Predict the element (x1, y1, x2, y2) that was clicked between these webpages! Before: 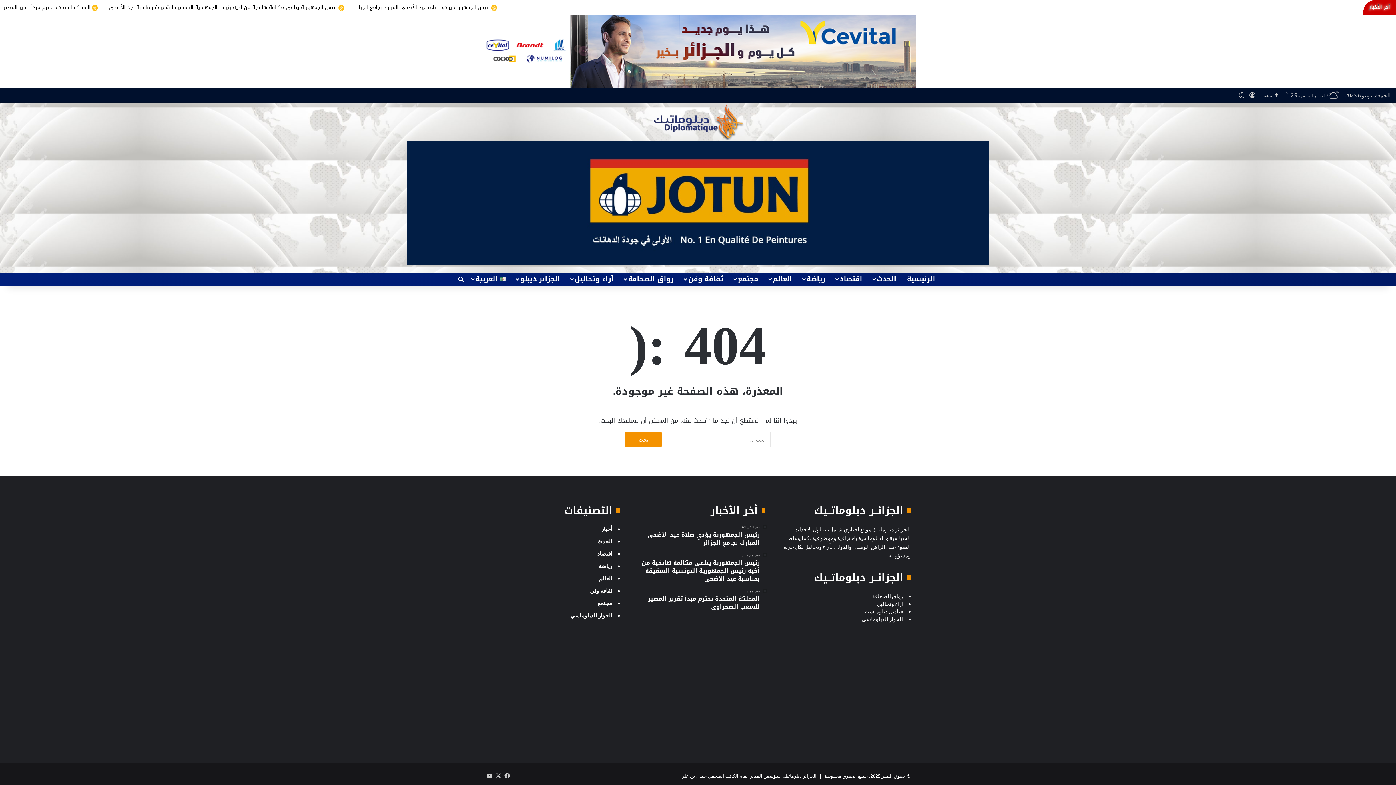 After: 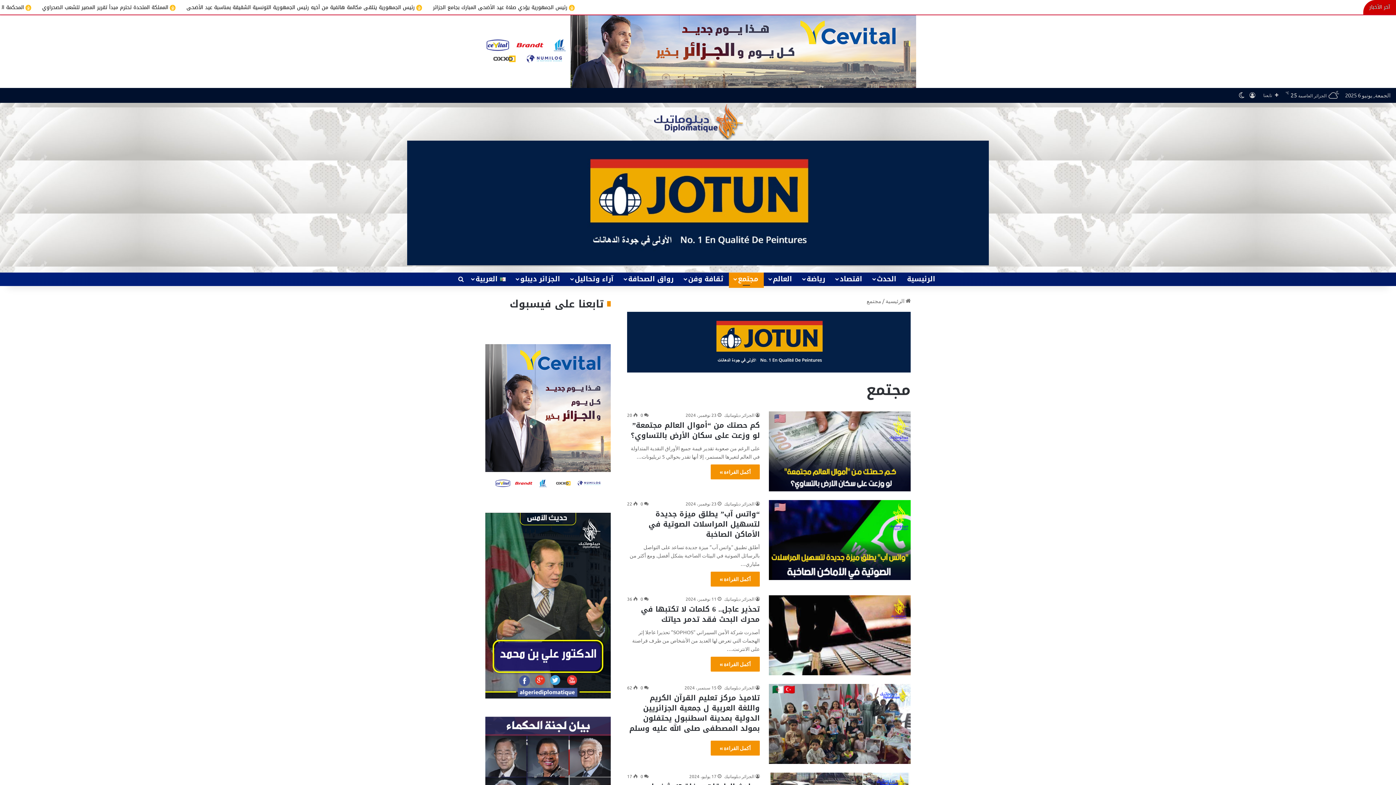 Action: bbox: (729, 272, 763, 286) label: مجتمع